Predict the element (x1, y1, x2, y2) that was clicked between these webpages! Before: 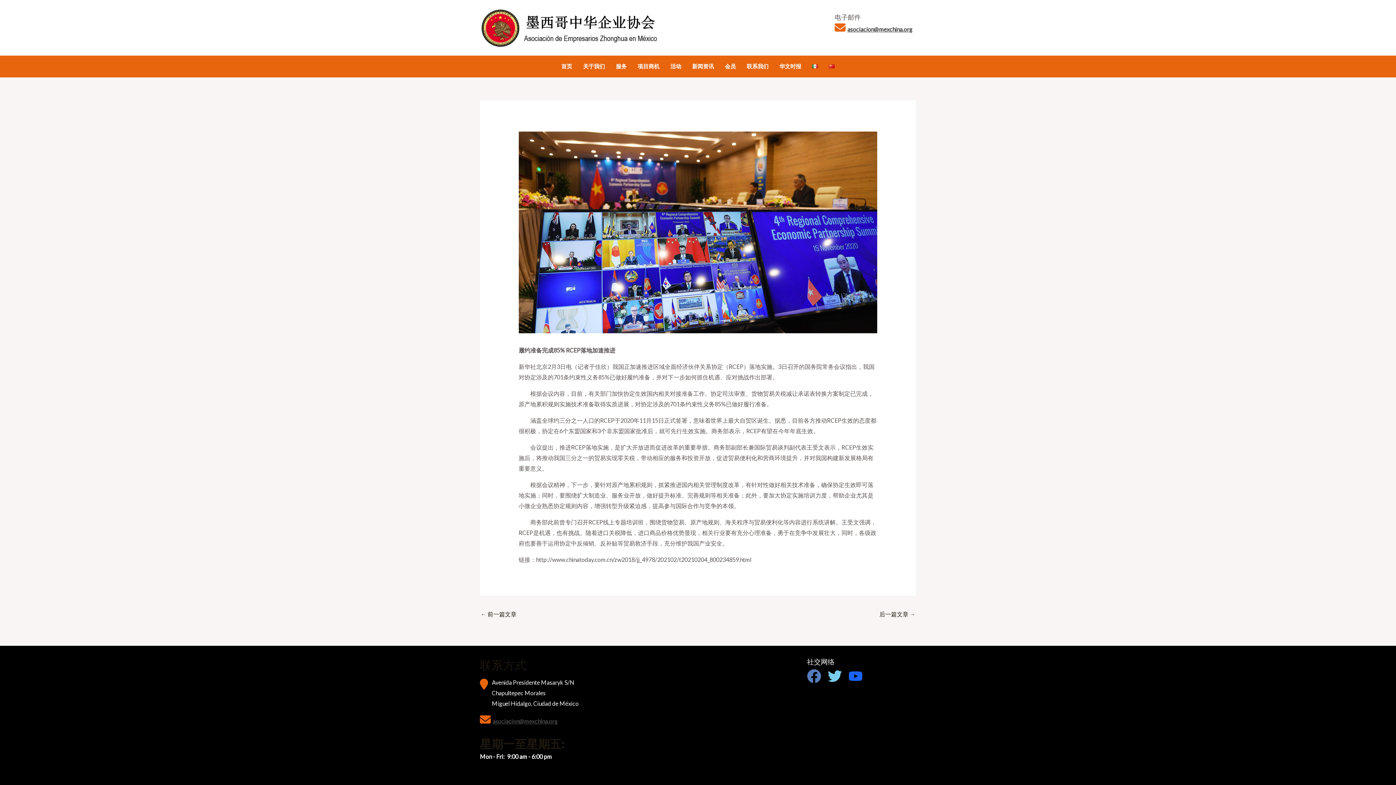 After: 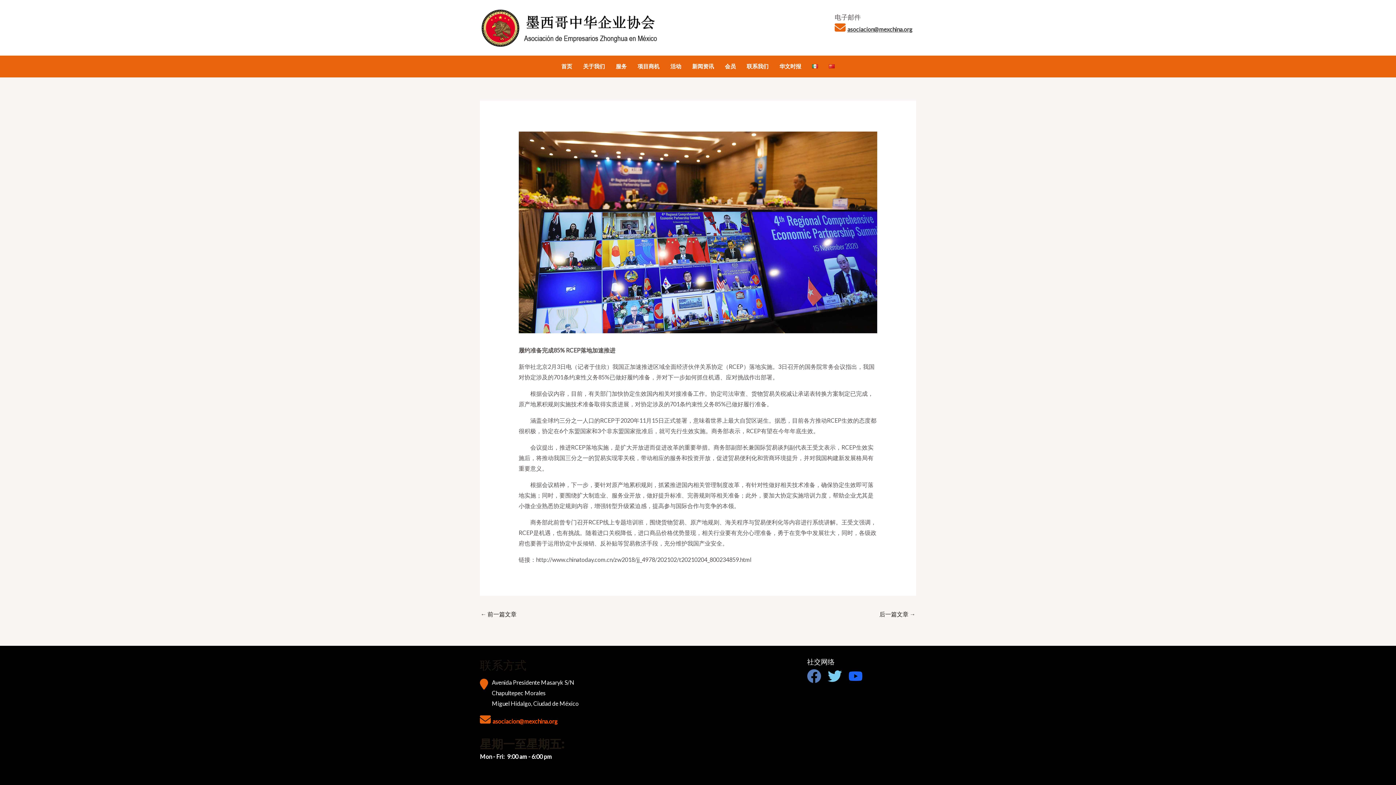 Action: label: asociacion@mexchina.org bbox: (492, 718, 557, 724)